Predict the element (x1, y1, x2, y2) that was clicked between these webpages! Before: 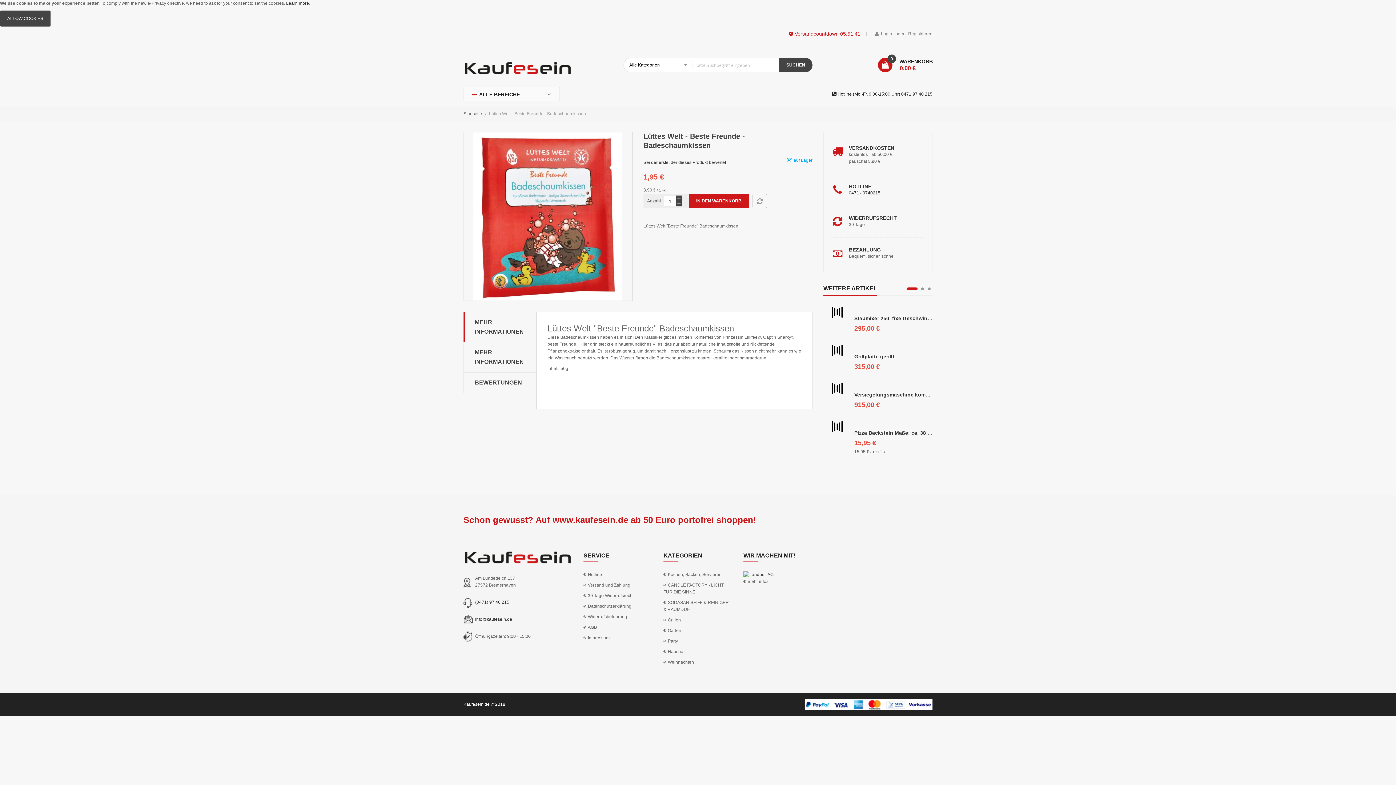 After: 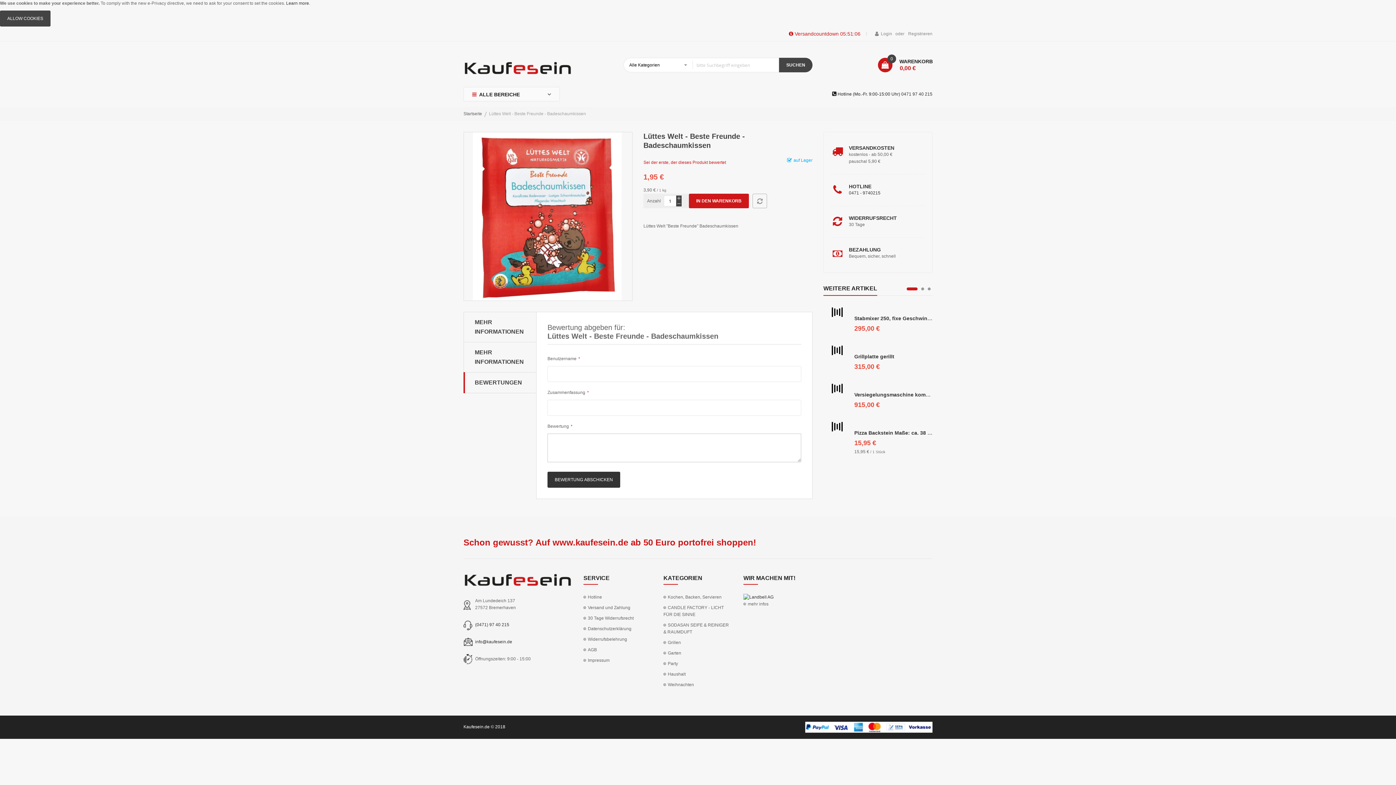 Action: label: Sei der erste, der dieses Produkt bewertet bbox: (643, 157, 726, 167)